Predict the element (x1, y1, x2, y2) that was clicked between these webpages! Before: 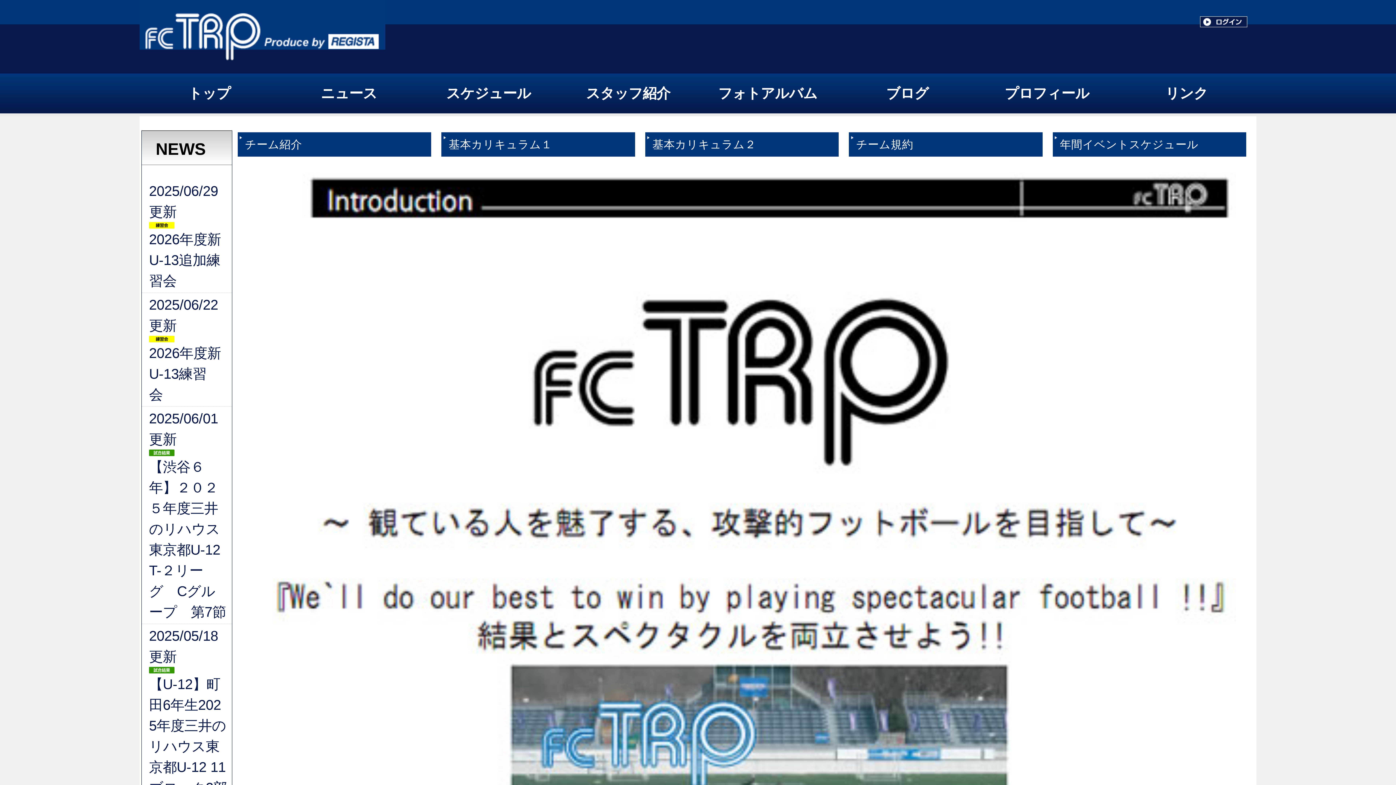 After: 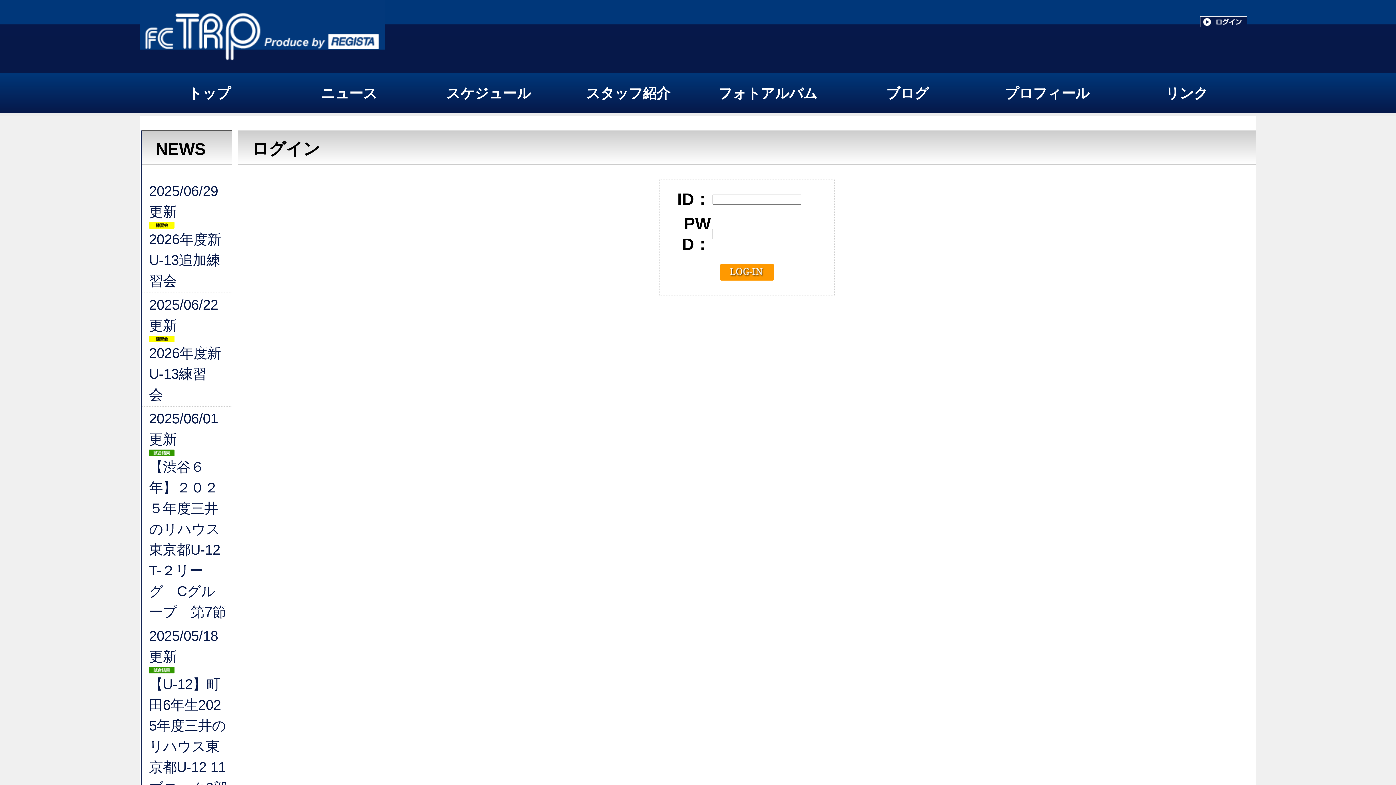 Action: bbox: (418, 76, 558, 110) label: スケジュール